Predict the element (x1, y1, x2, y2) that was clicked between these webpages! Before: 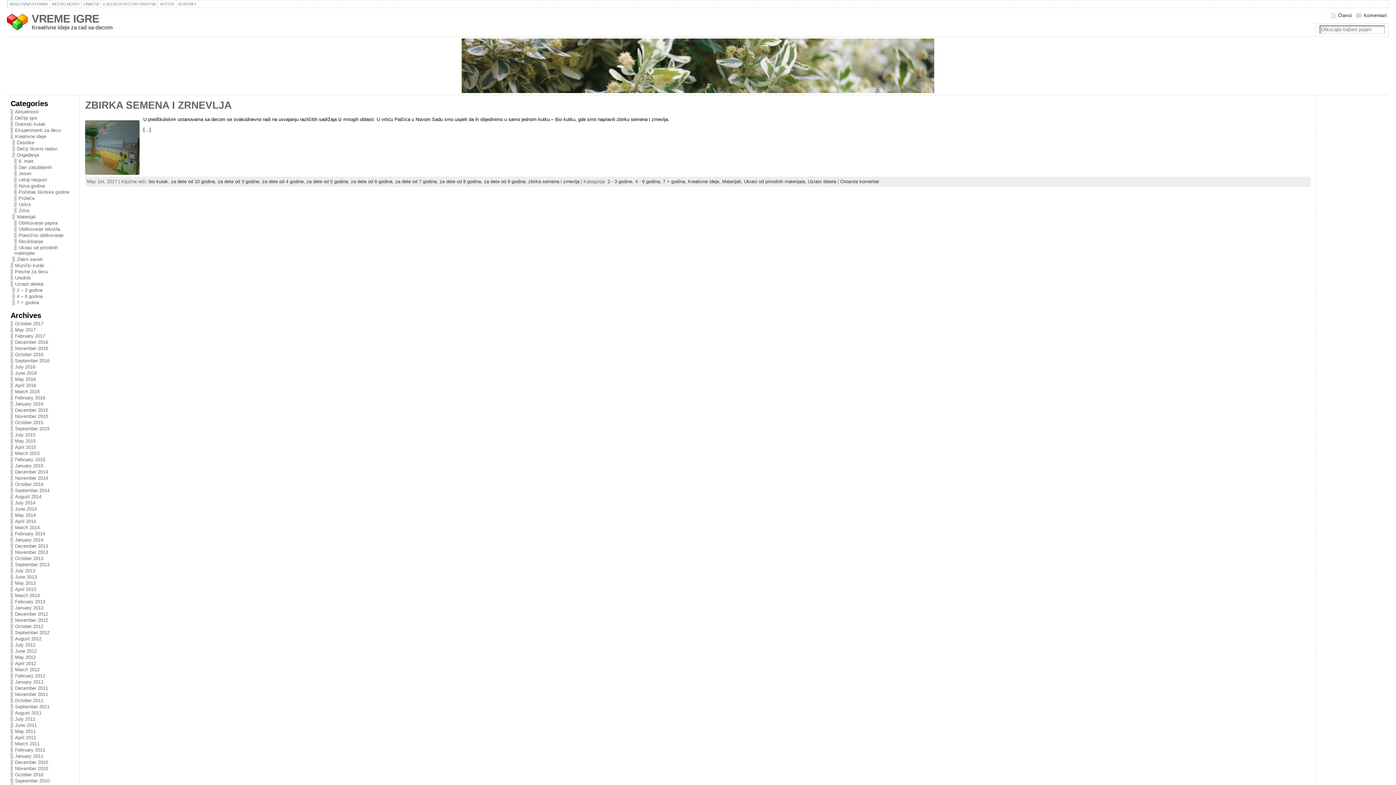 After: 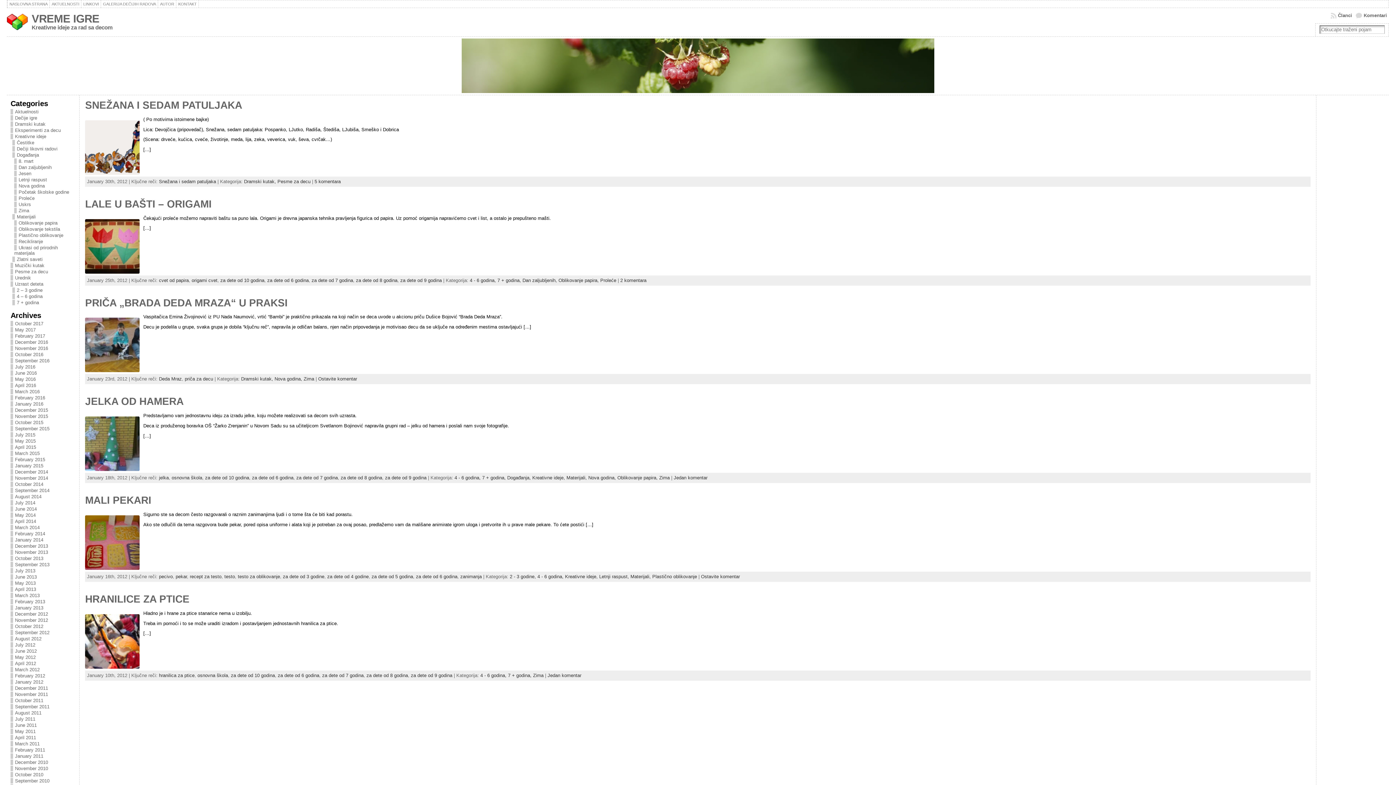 Action: label: January 2012 bbox: (14, 679, 43, 685)